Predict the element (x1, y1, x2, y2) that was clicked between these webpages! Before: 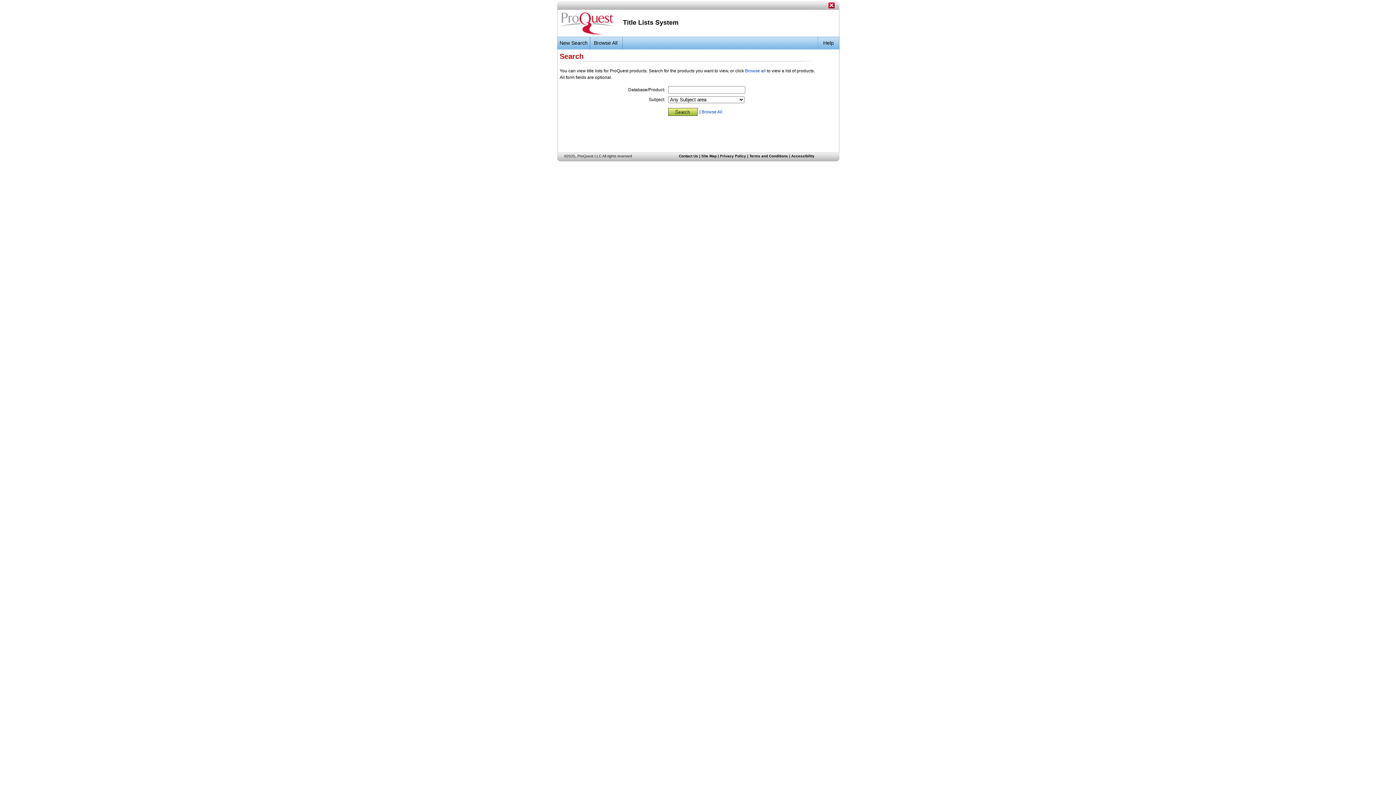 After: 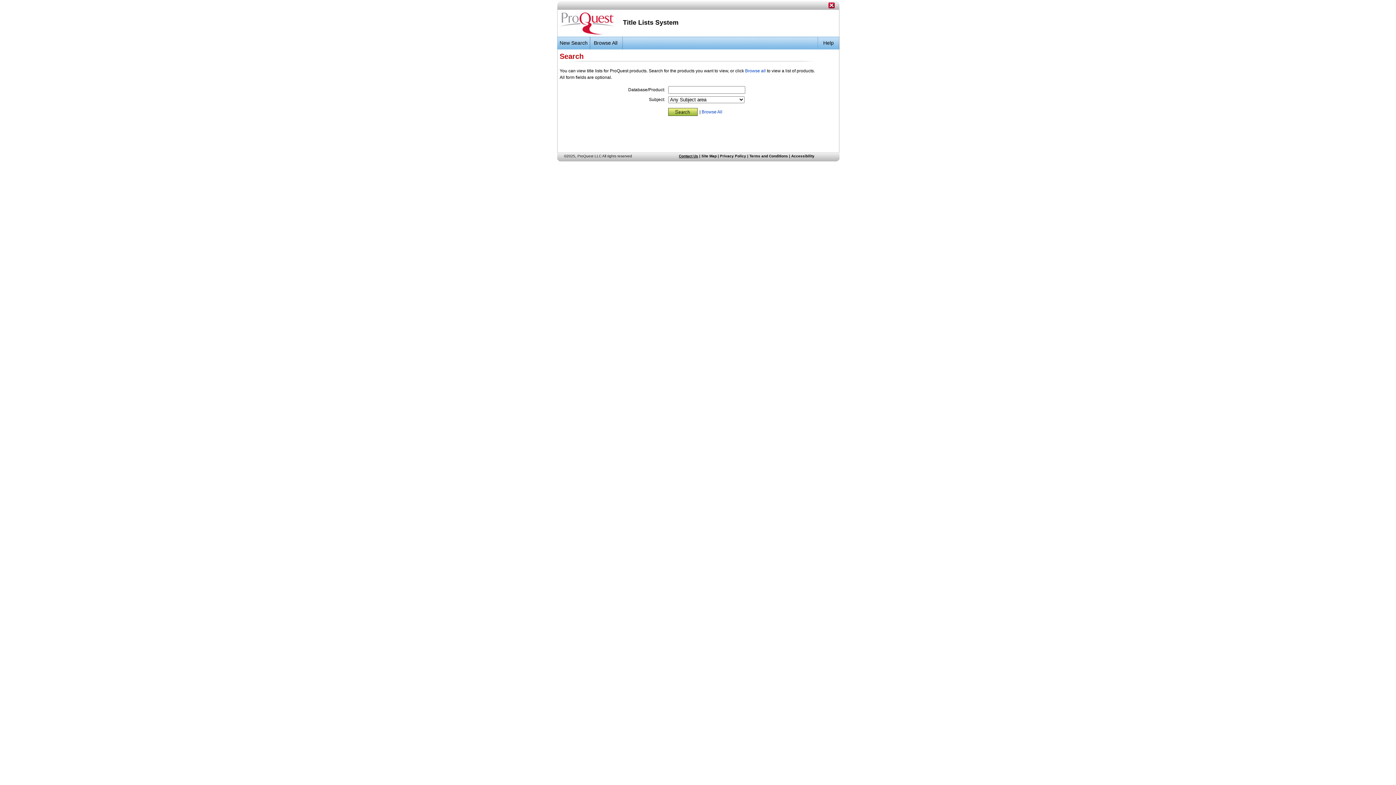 Action: label: Contact Us bbox: (679, 154, 698, 158)